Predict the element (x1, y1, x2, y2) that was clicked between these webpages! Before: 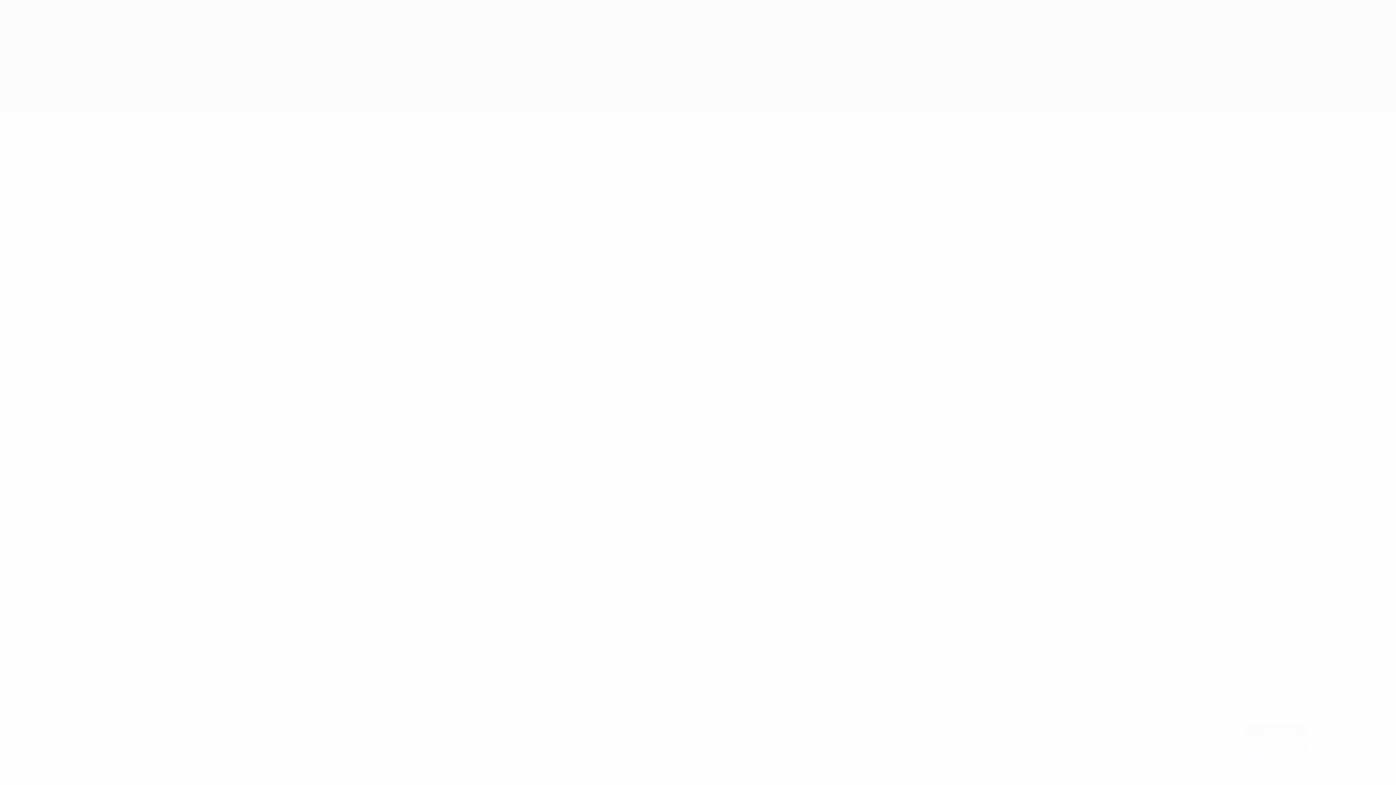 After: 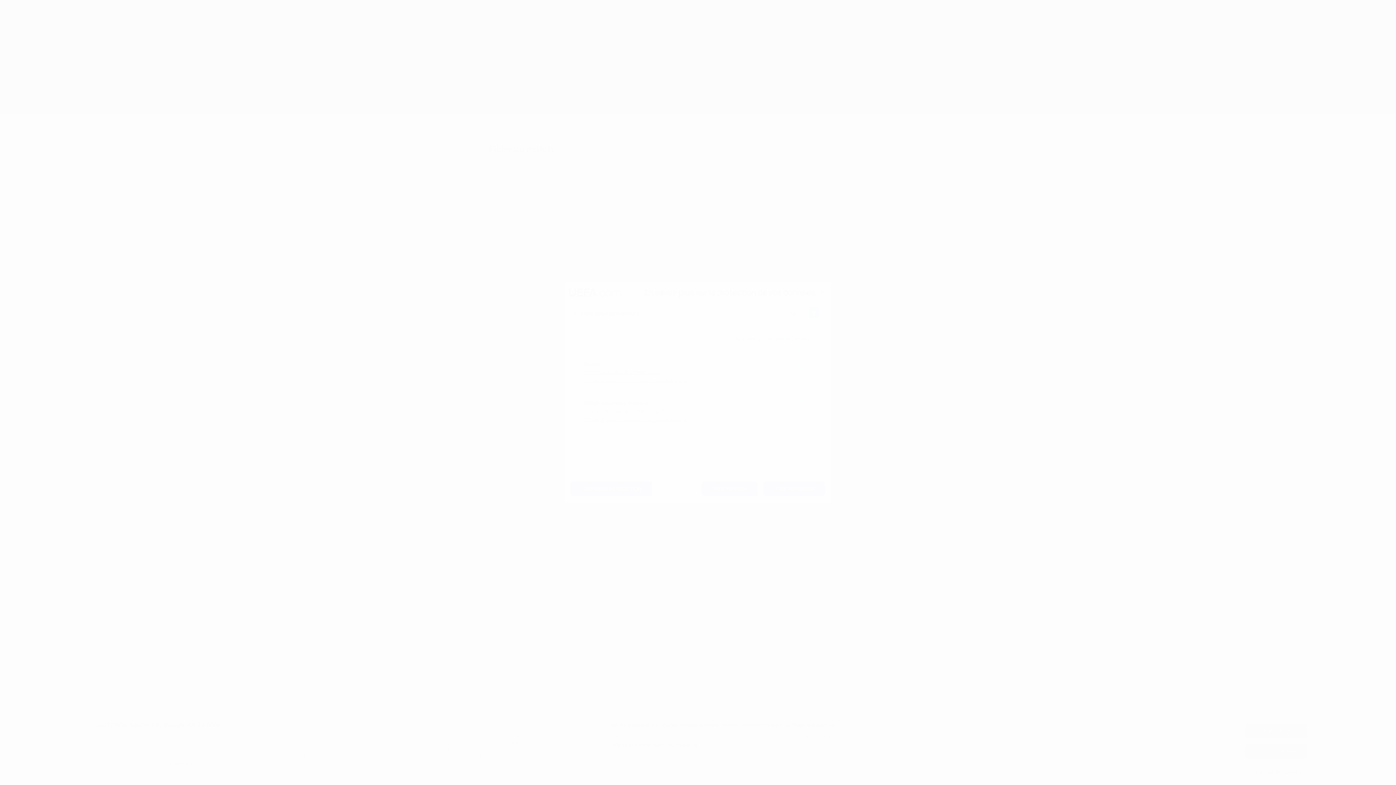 Action: bbox: (609, 742, 699, 749) label: Liste de nos partenaires (fournisseurs)